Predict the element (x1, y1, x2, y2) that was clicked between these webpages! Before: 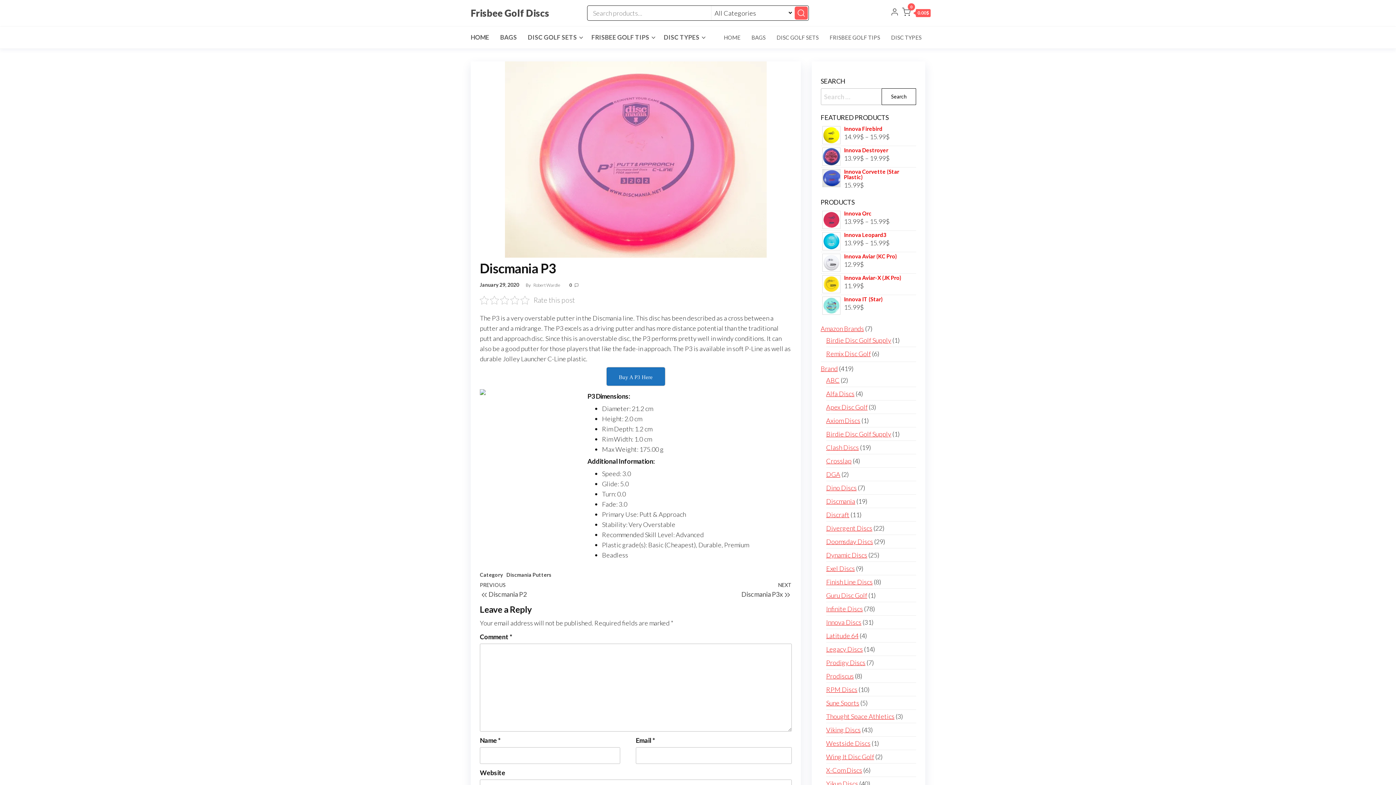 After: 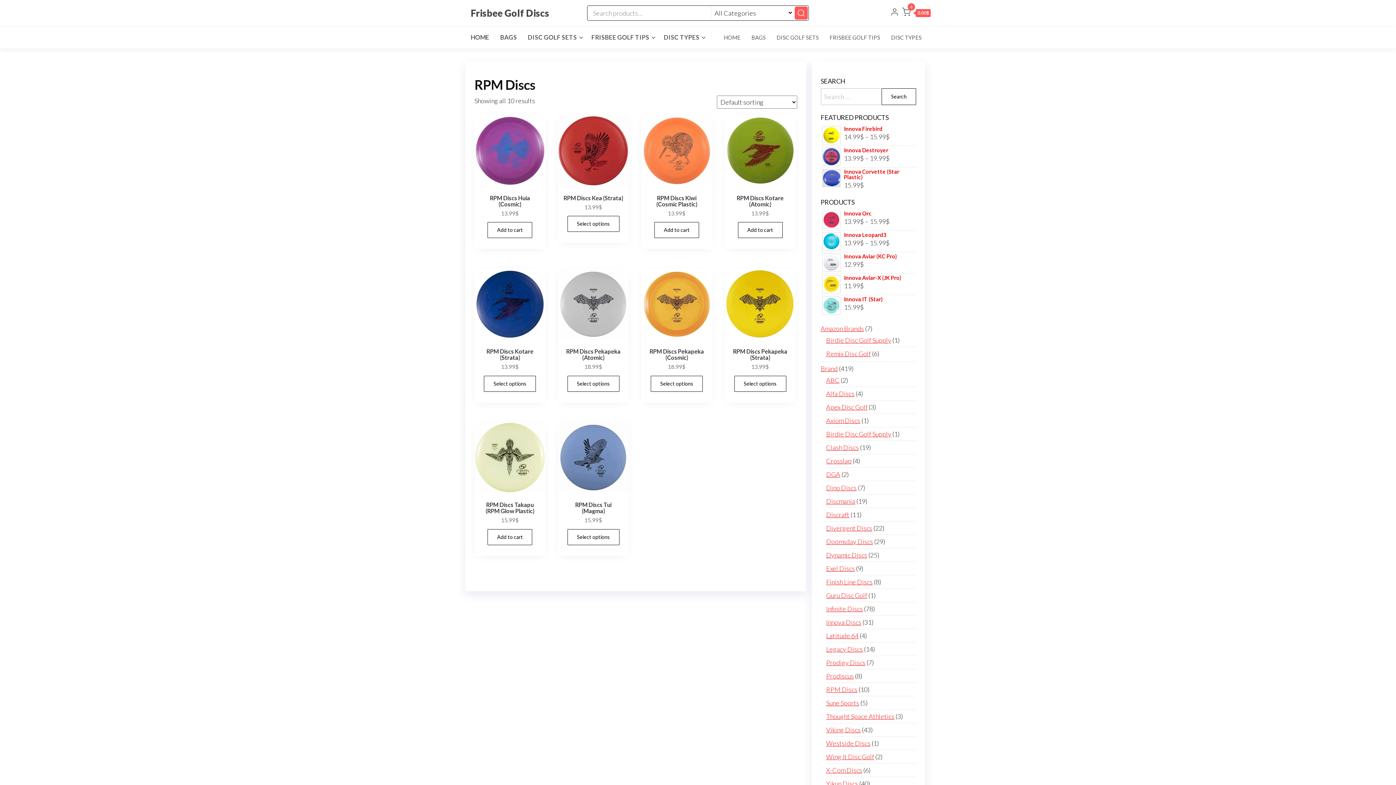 Action: label: RPM Discs bbox: (826, 685, 857, 693)